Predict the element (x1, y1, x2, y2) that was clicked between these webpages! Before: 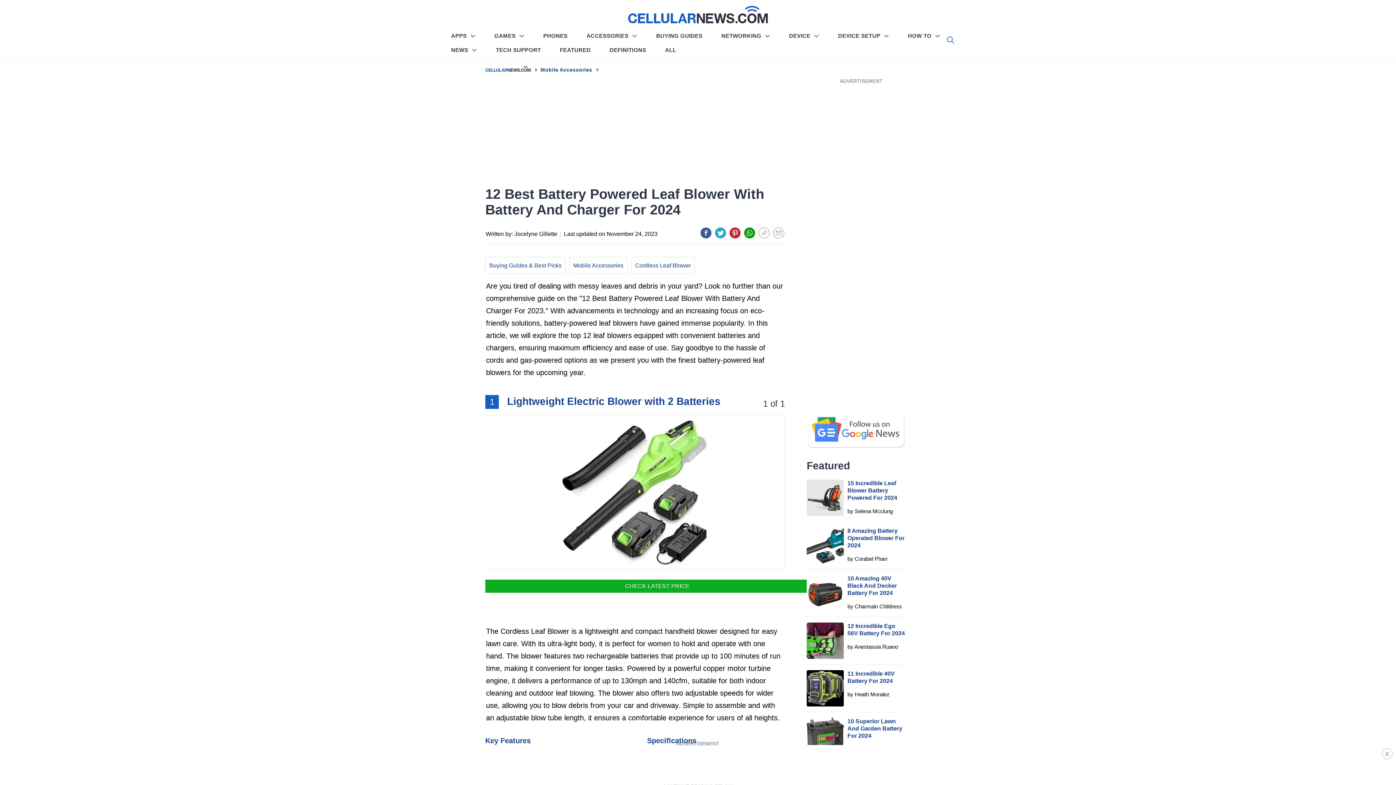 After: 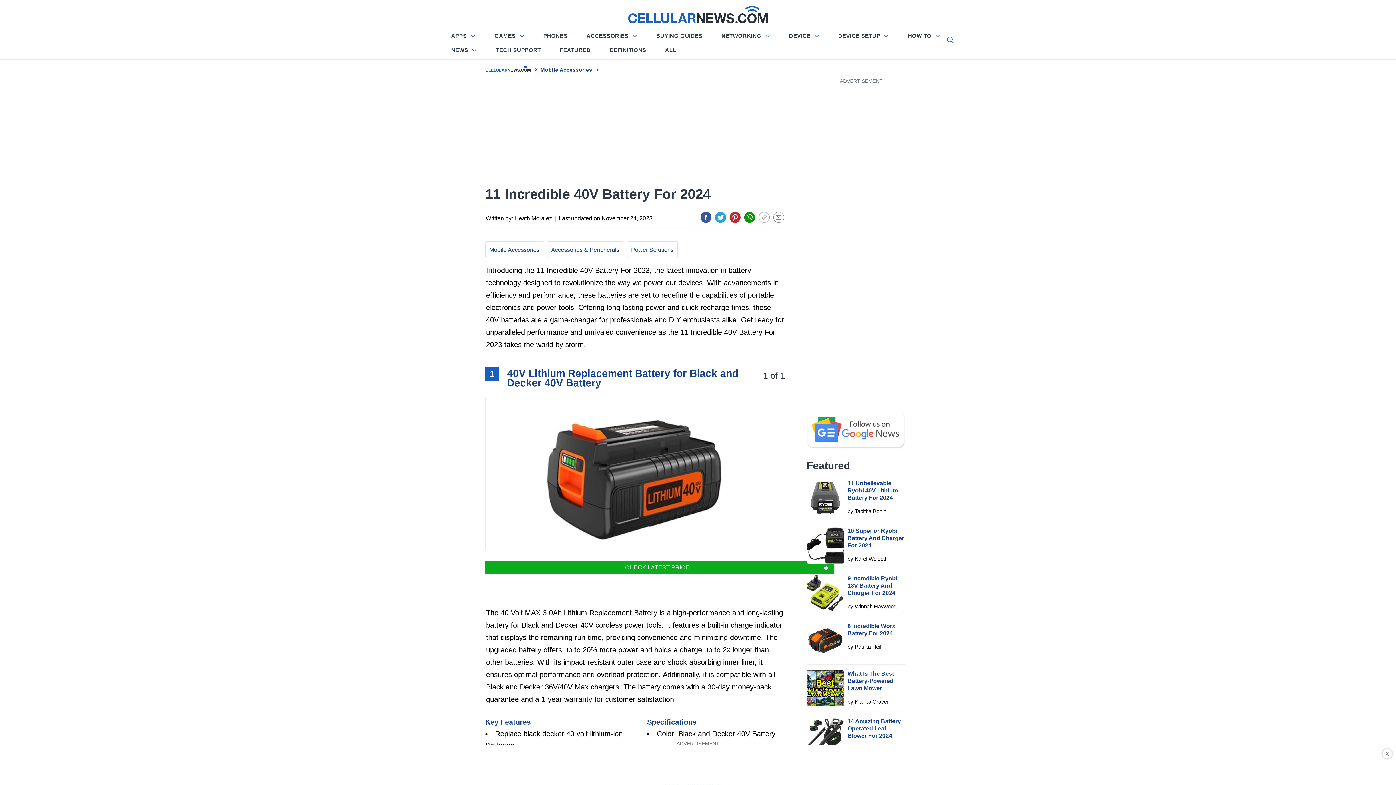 Action: bbox: (806, 670, 844, 706)